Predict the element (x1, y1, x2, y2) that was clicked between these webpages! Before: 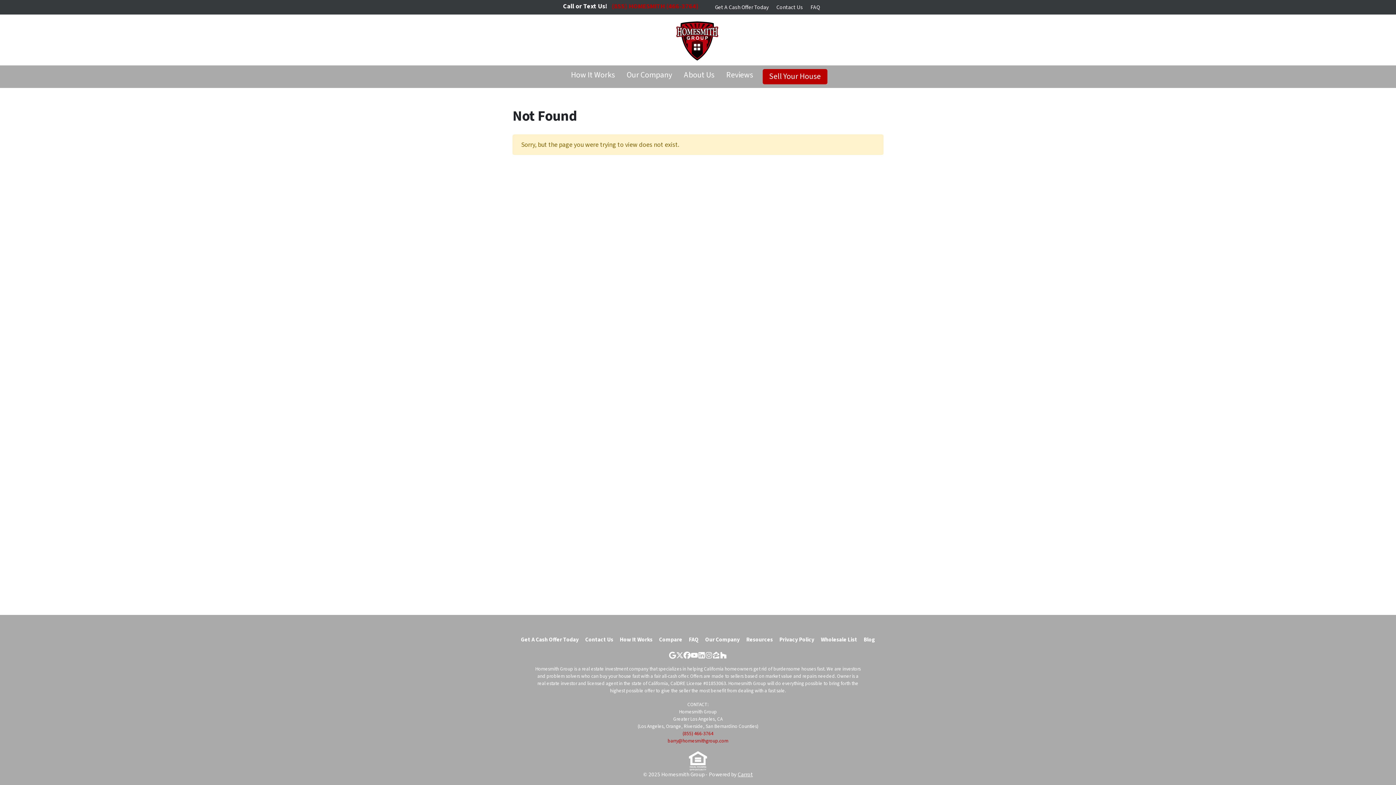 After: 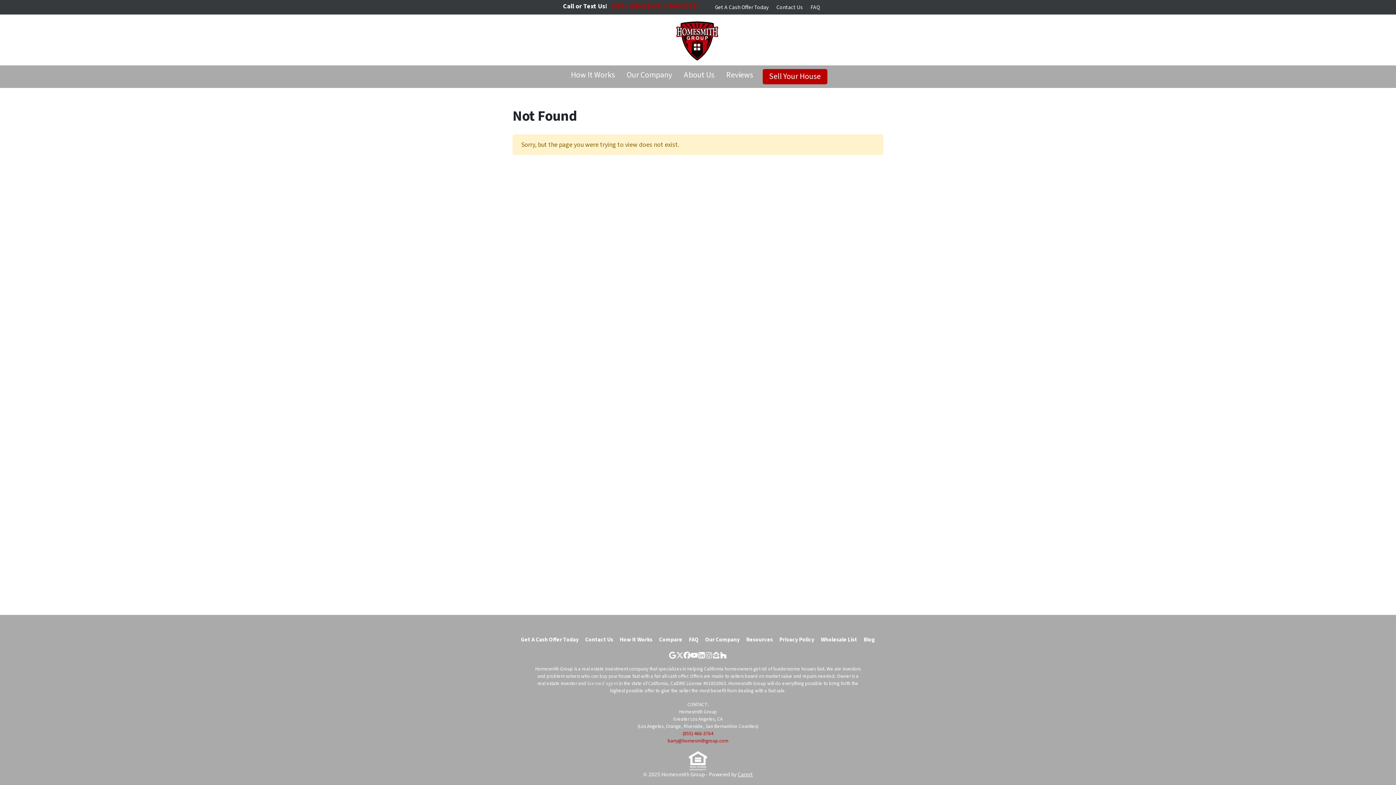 Action: label: licensed agent bbox: (587, 680, 618, 687)